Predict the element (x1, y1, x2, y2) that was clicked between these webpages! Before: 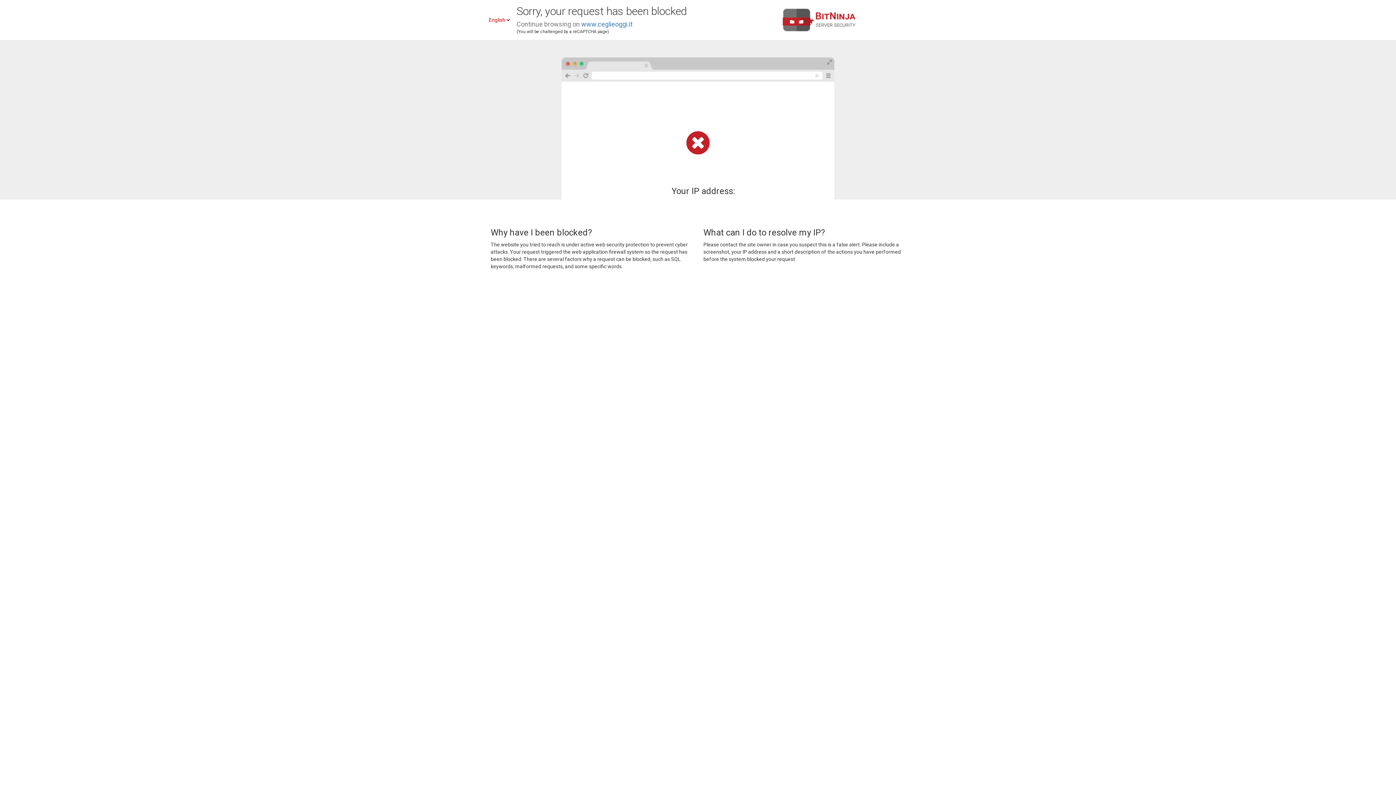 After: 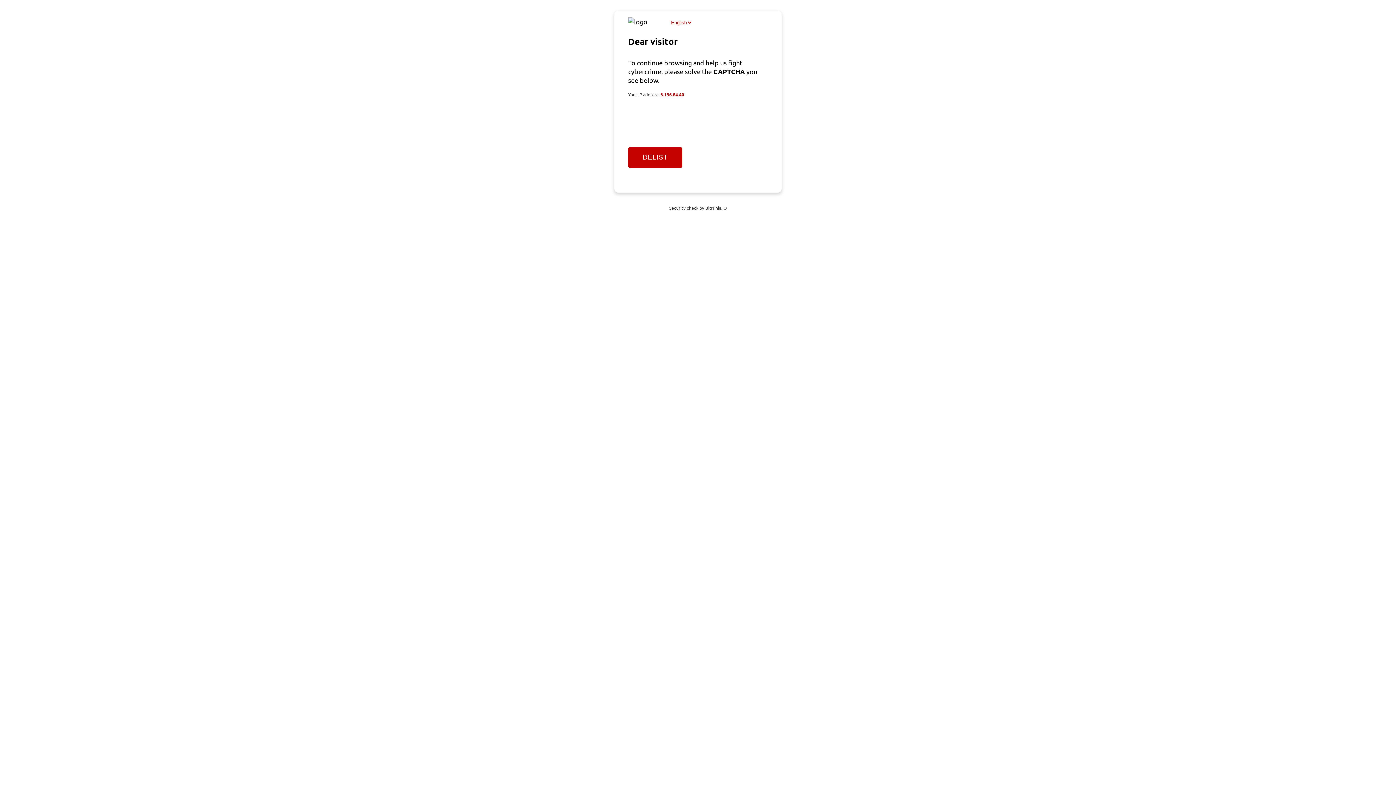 Action: label: www.ceglieoggi.it bbox: (581, 20, 632, 28)